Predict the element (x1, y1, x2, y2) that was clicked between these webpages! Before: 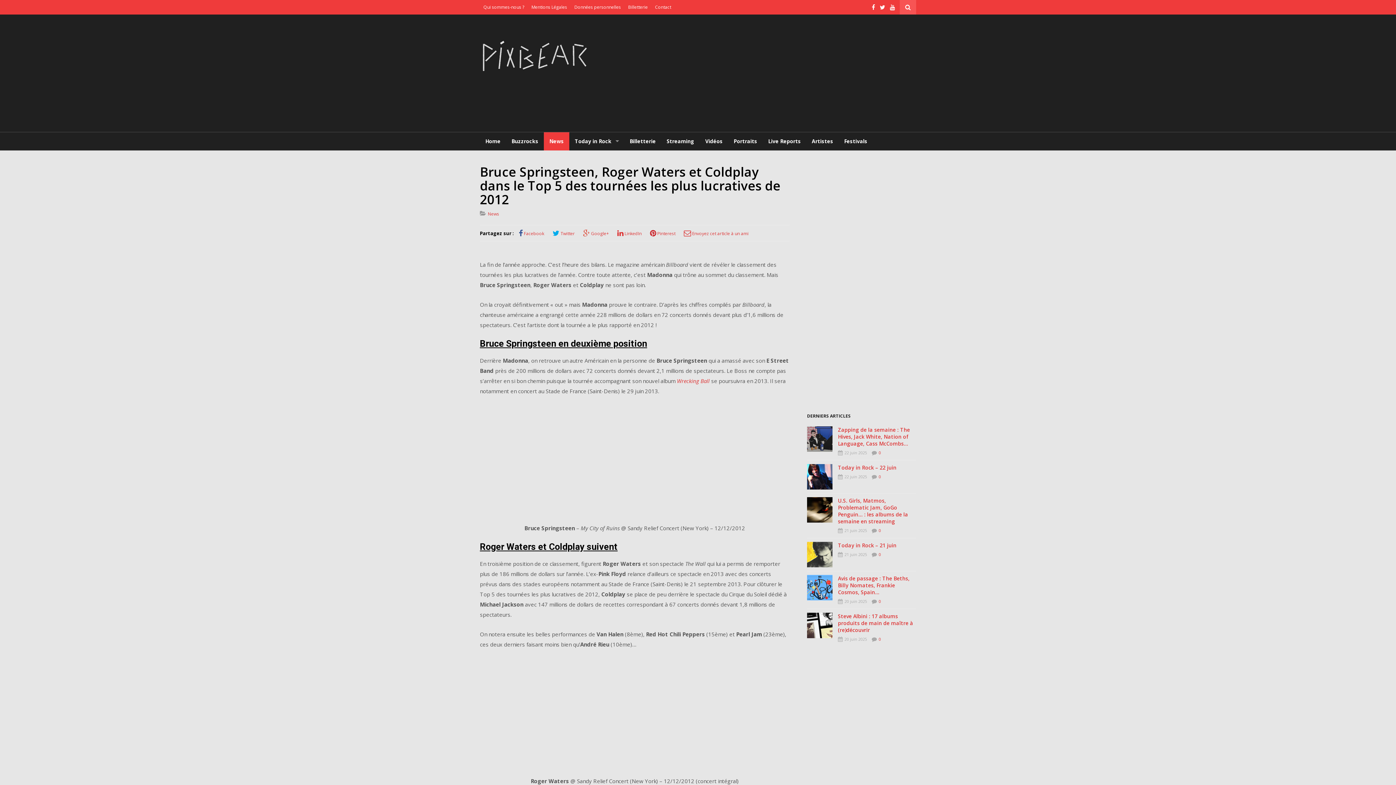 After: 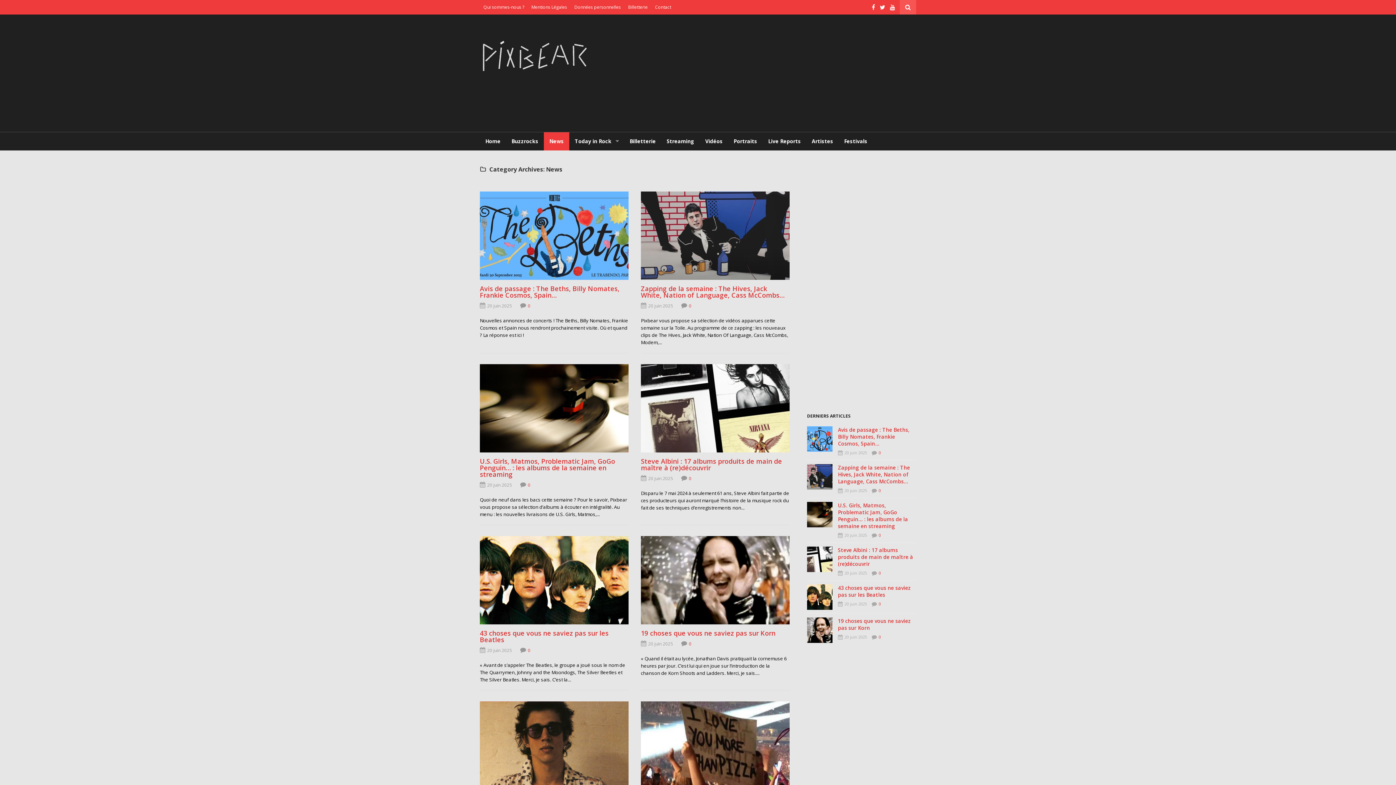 Action: label: News bbox: (488, 210, 499, 217)